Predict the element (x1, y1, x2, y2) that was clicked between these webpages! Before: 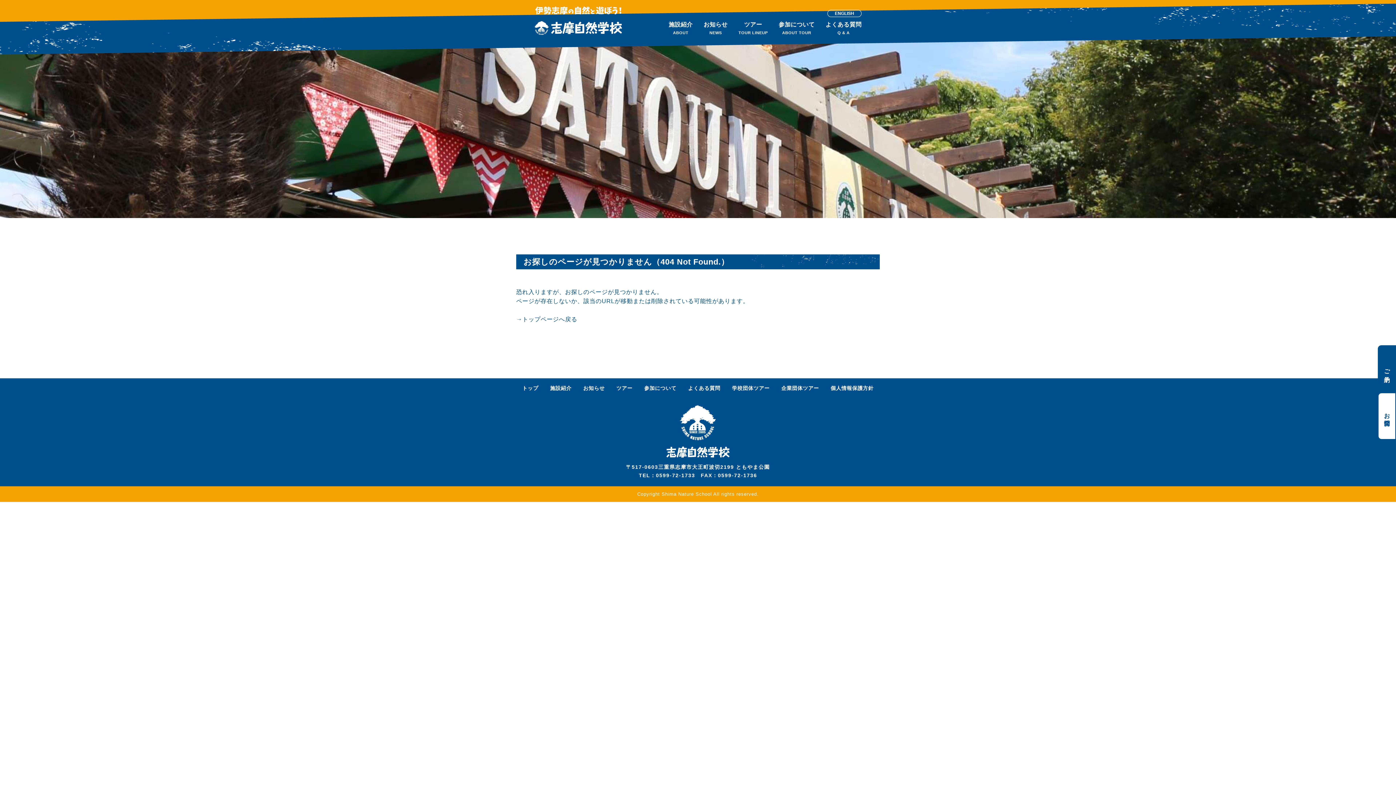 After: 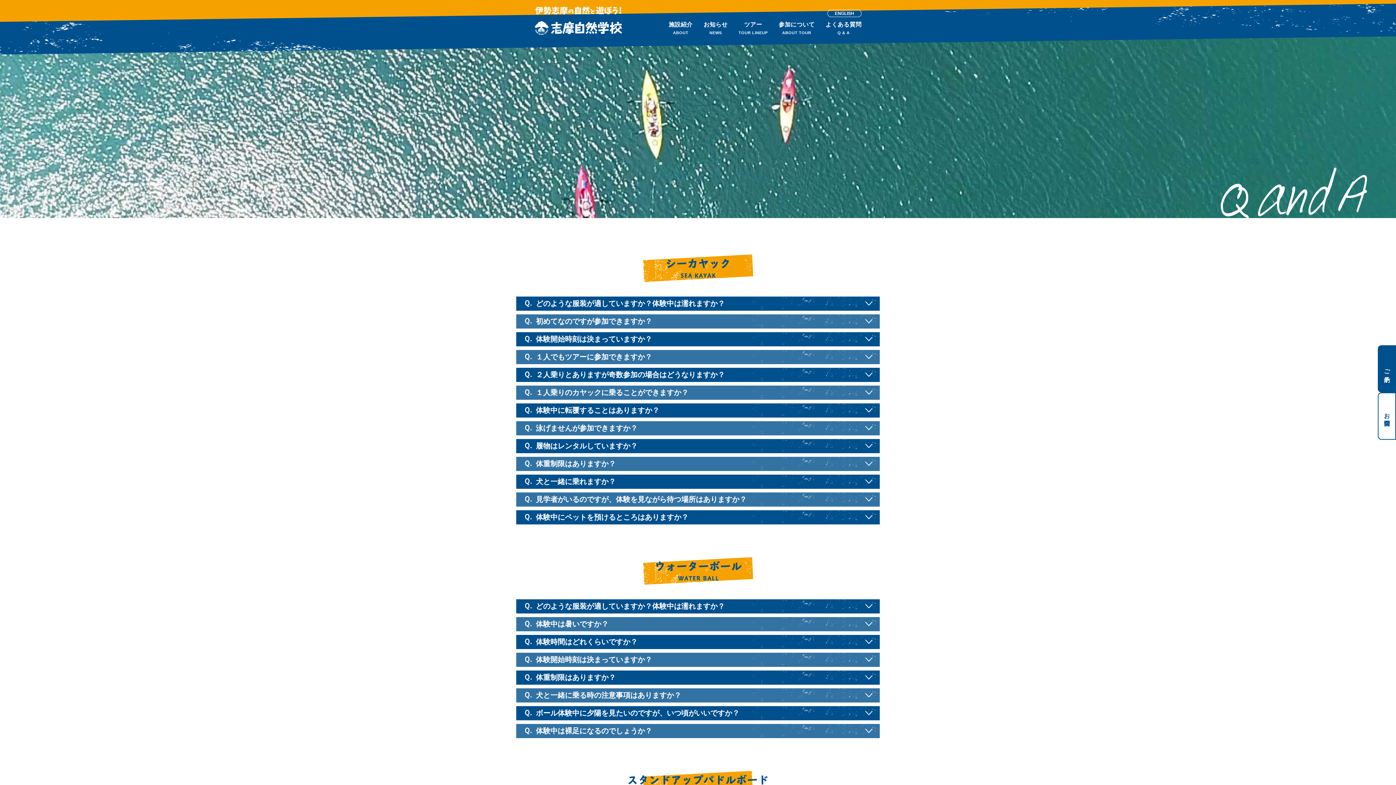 Action: label: よくある質問 bbox: (686, 384, 722, 392)